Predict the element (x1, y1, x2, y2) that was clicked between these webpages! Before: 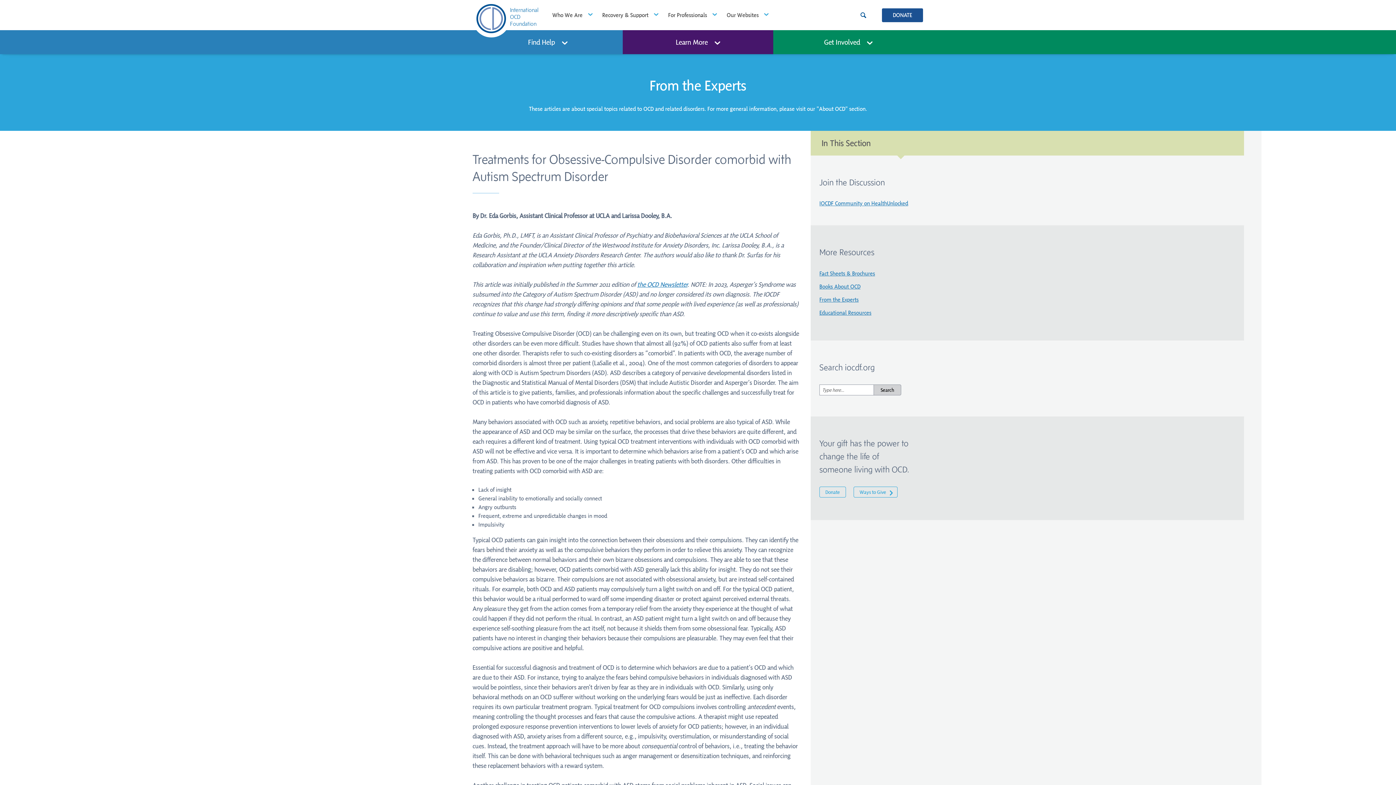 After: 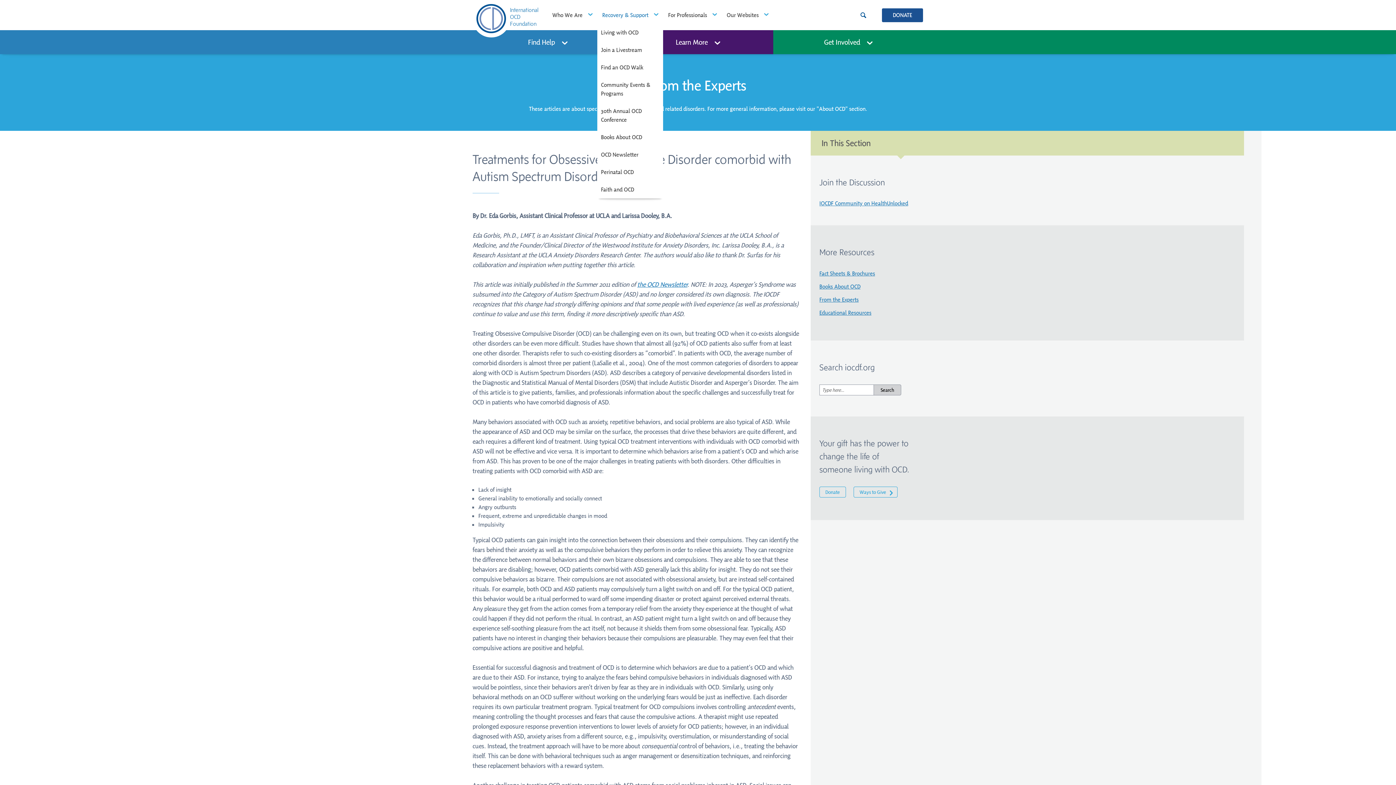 Action: bbox: (597, 6, 663, 23) label: Recovery & Support